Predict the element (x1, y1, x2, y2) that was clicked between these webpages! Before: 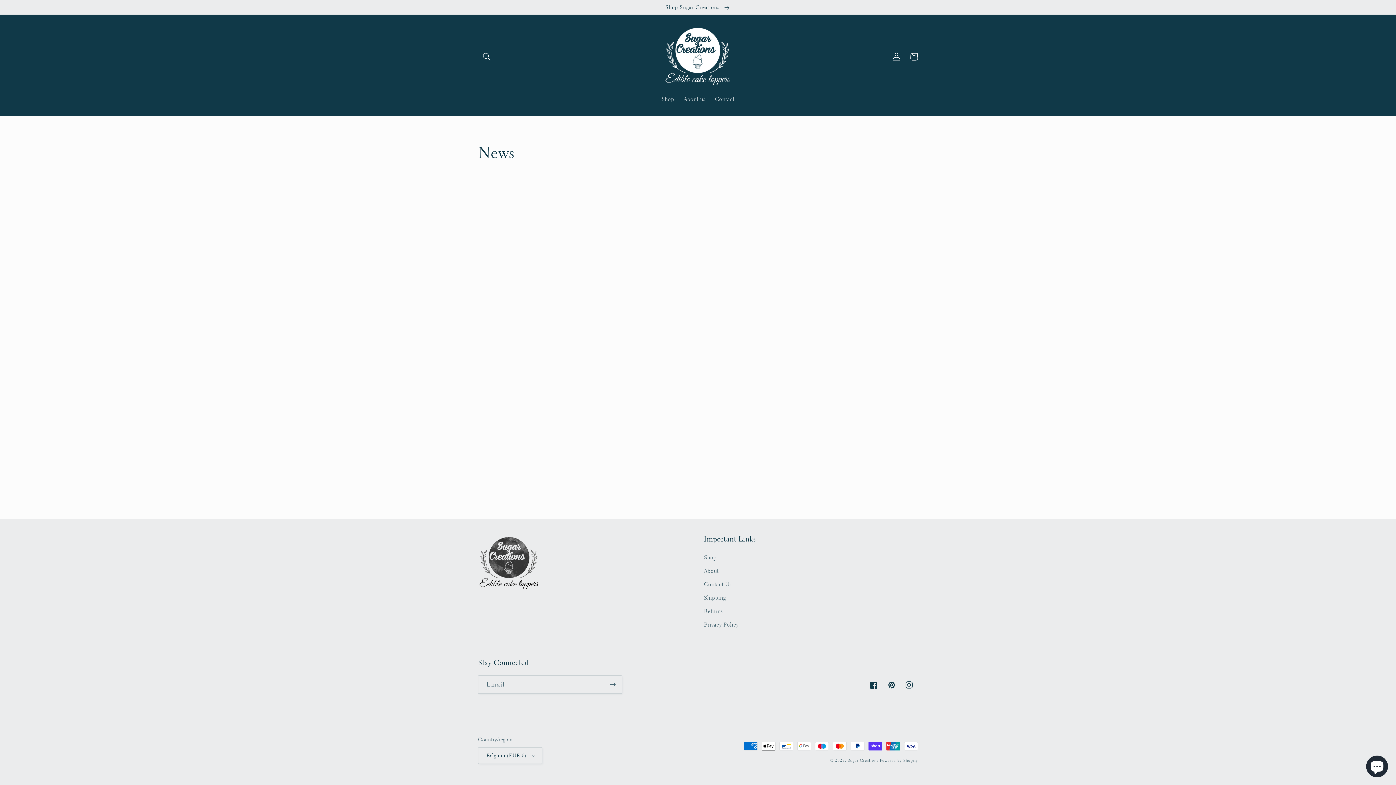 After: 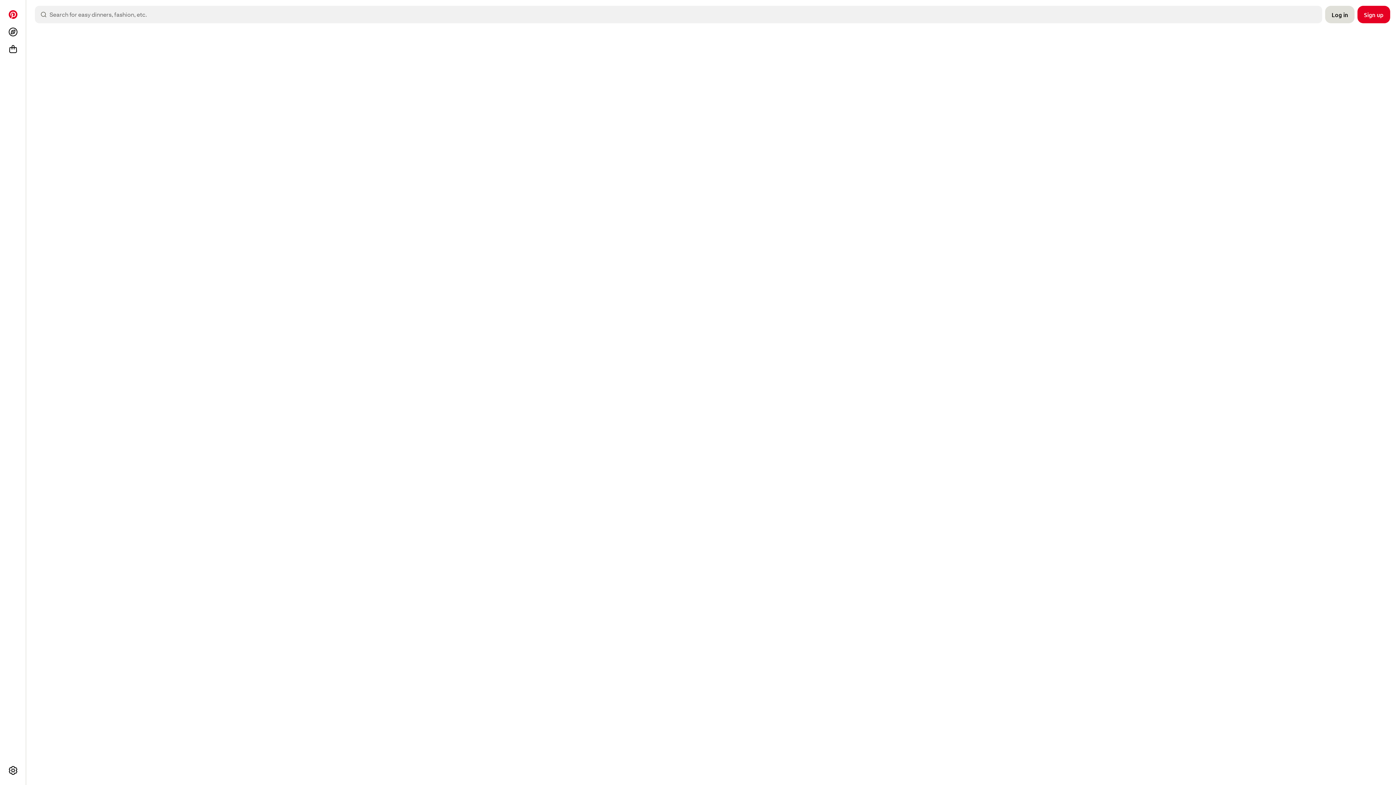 Action: bbox: (882, 676, 900, 694) label: Pinterest